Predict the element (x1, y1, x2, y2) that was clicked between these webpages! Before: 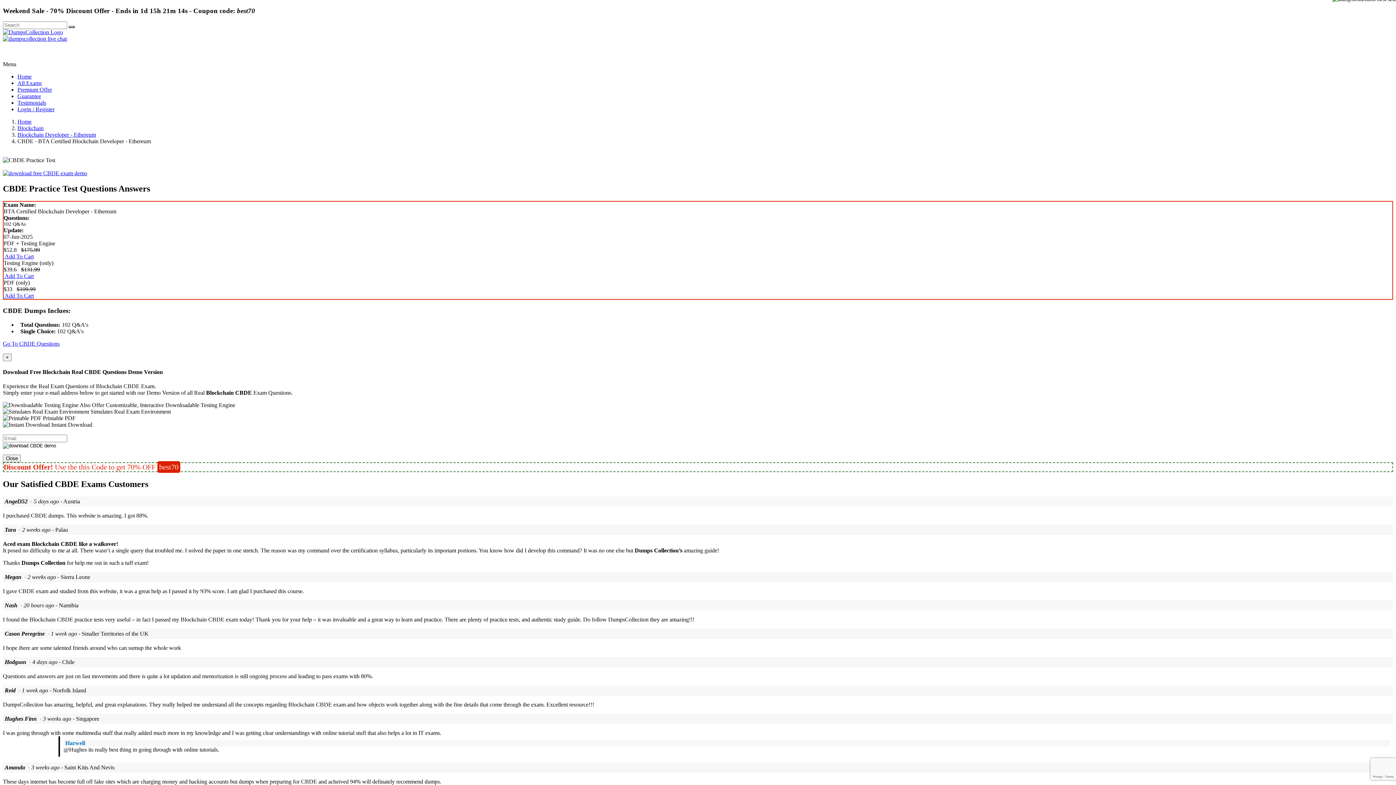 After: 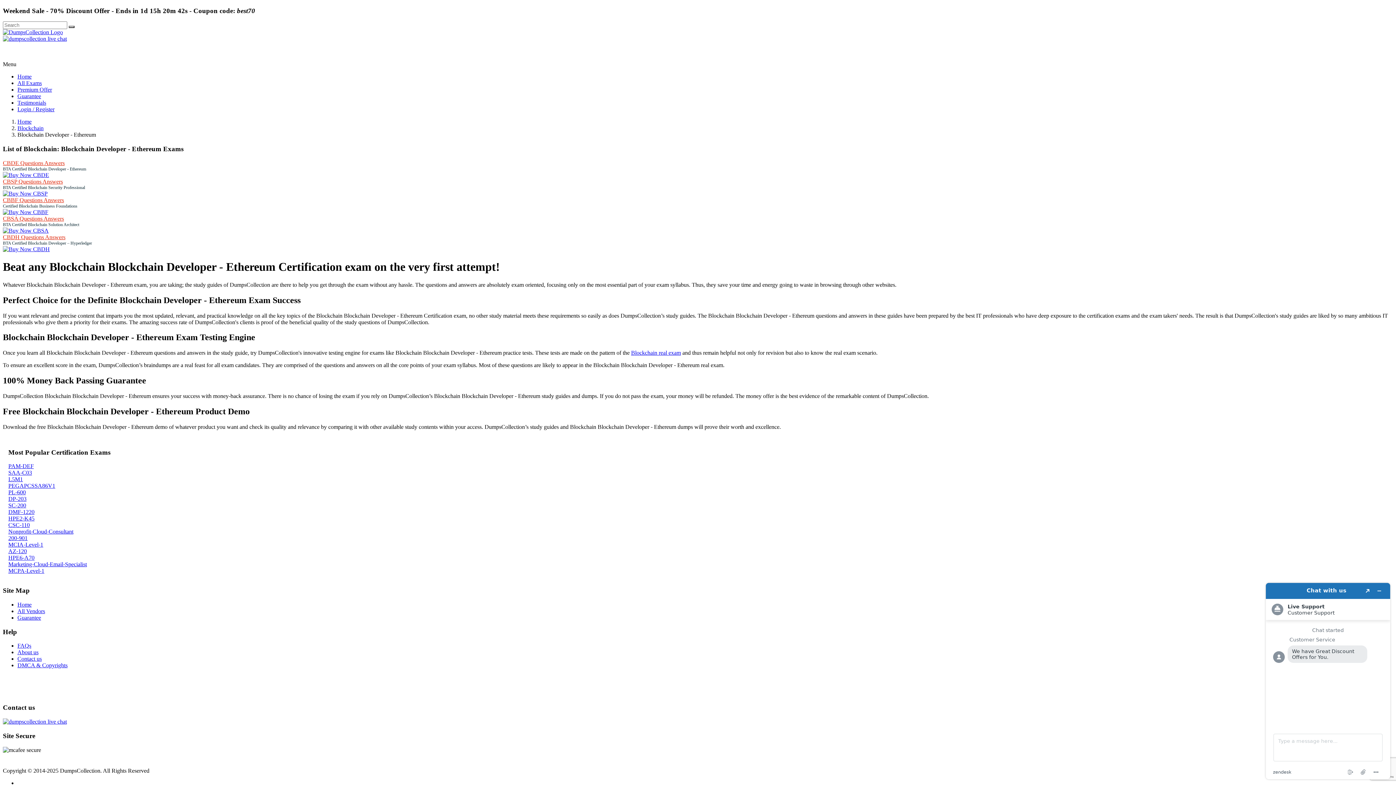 Action: label: Blockchain Developer - Ethereum bbox: (17, 131, 96, 137)